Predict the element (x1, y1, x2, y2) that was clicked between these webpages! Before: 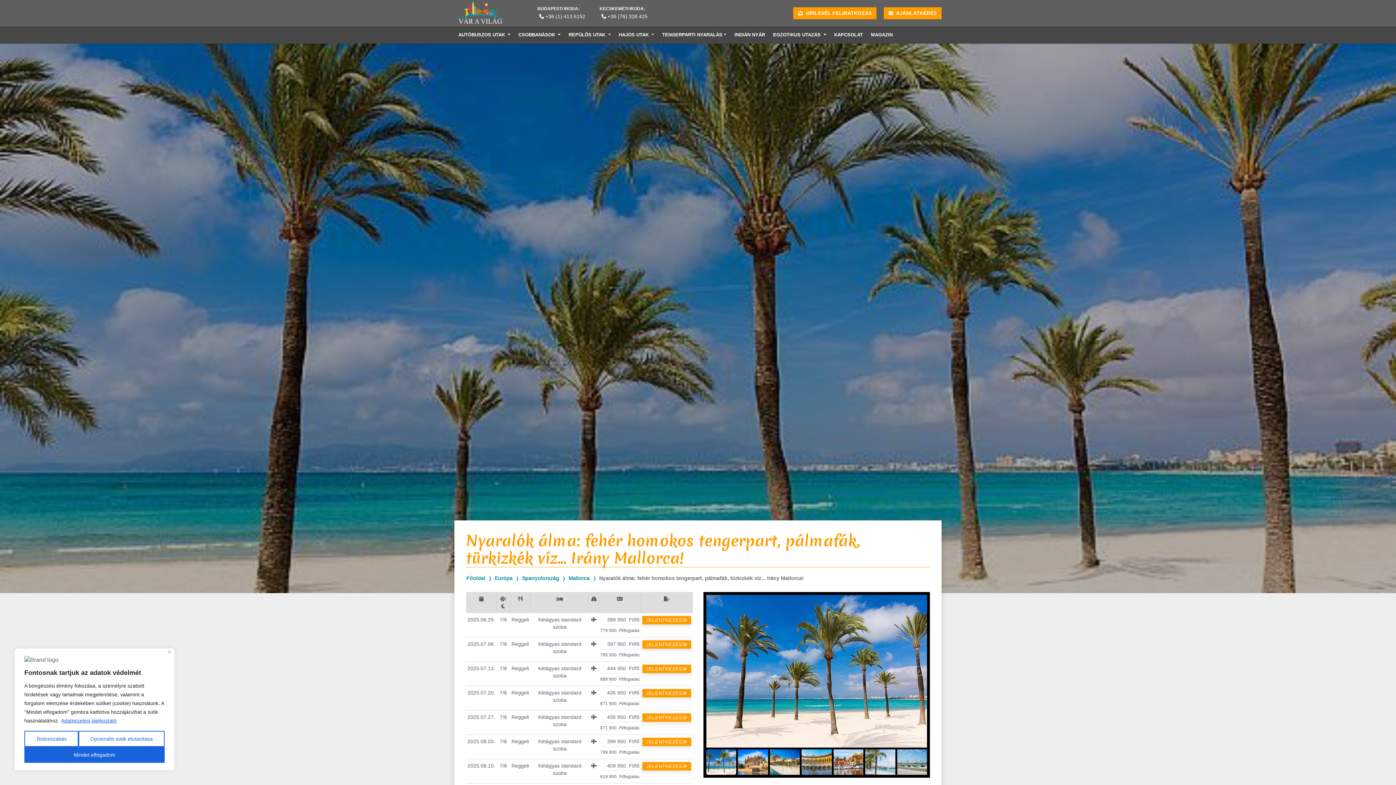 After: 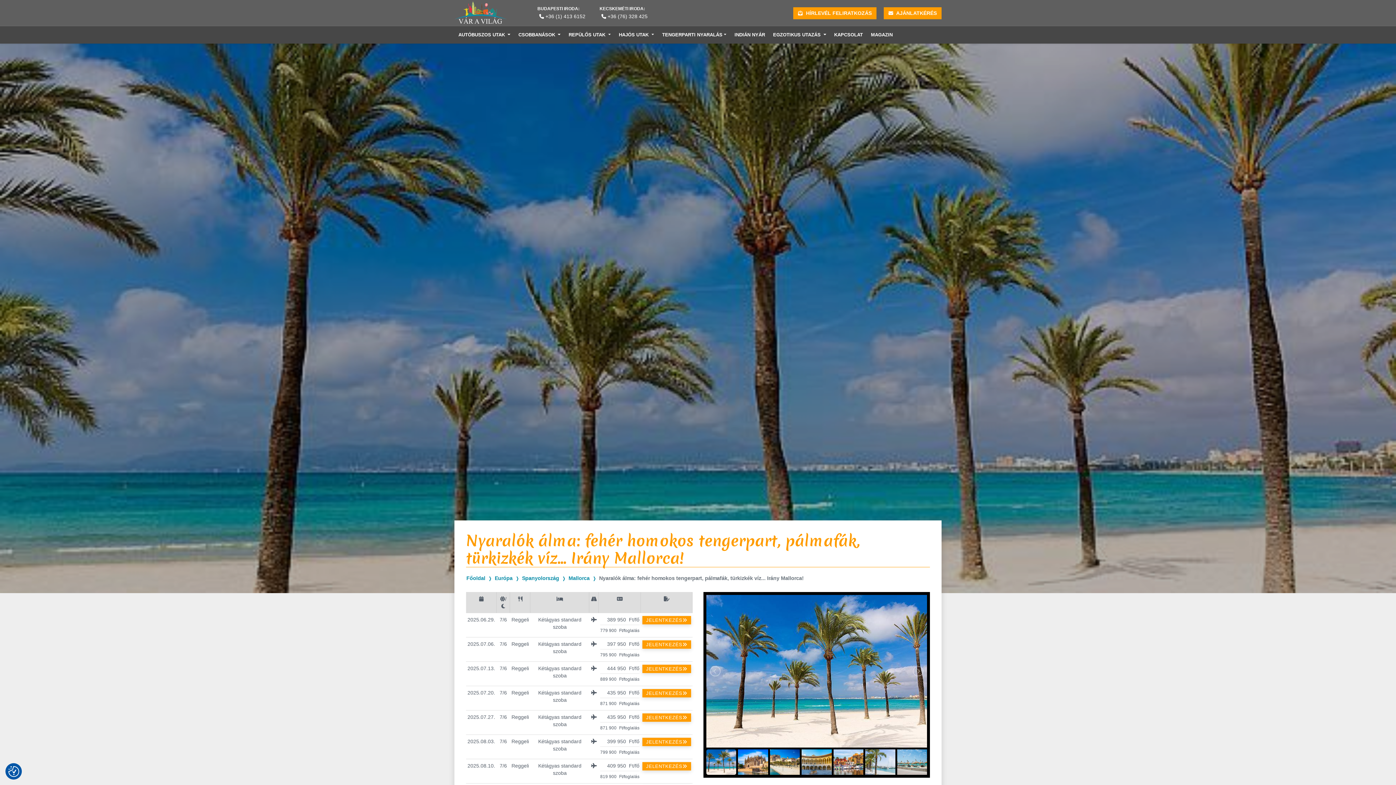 Action: label: Opcionális sütik elutasítása bbox: (78, 731, 164, 747)